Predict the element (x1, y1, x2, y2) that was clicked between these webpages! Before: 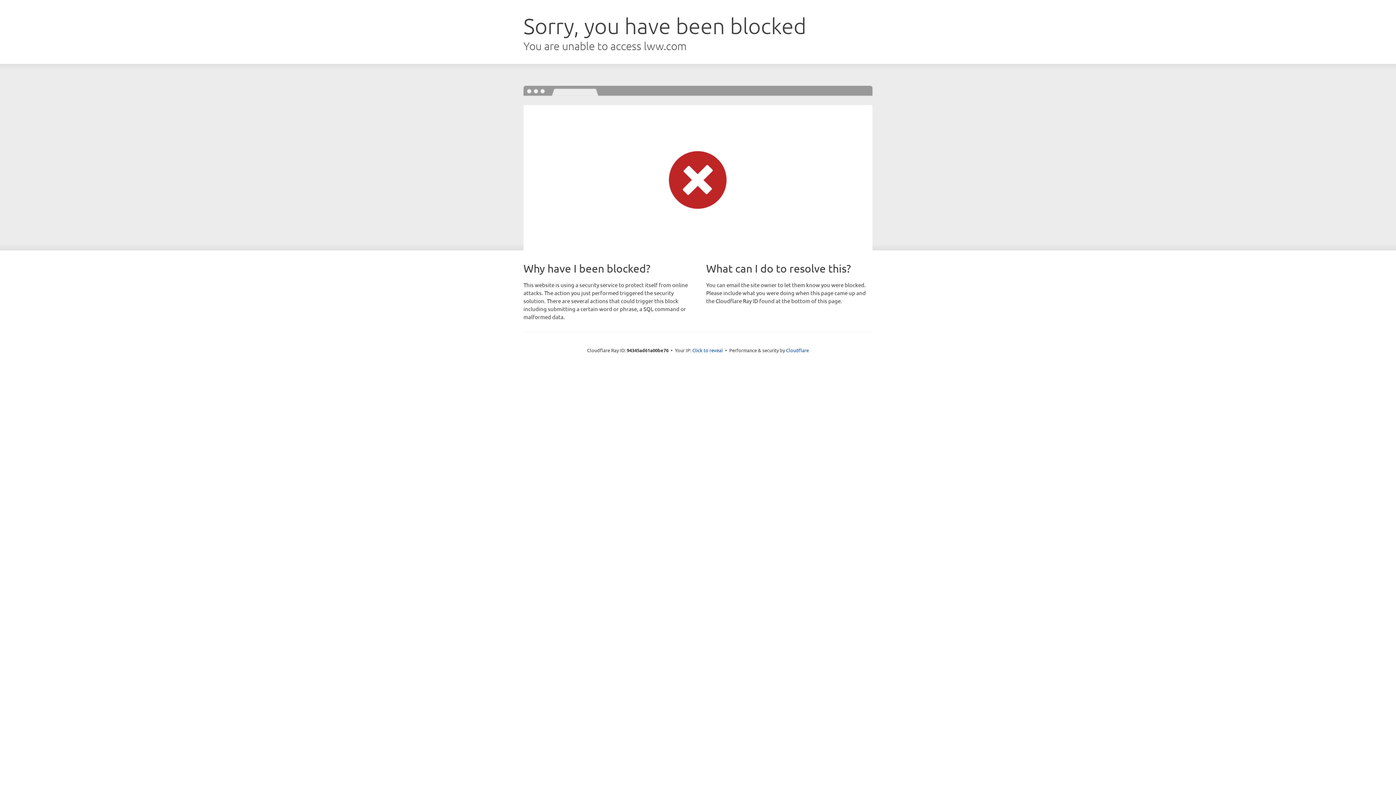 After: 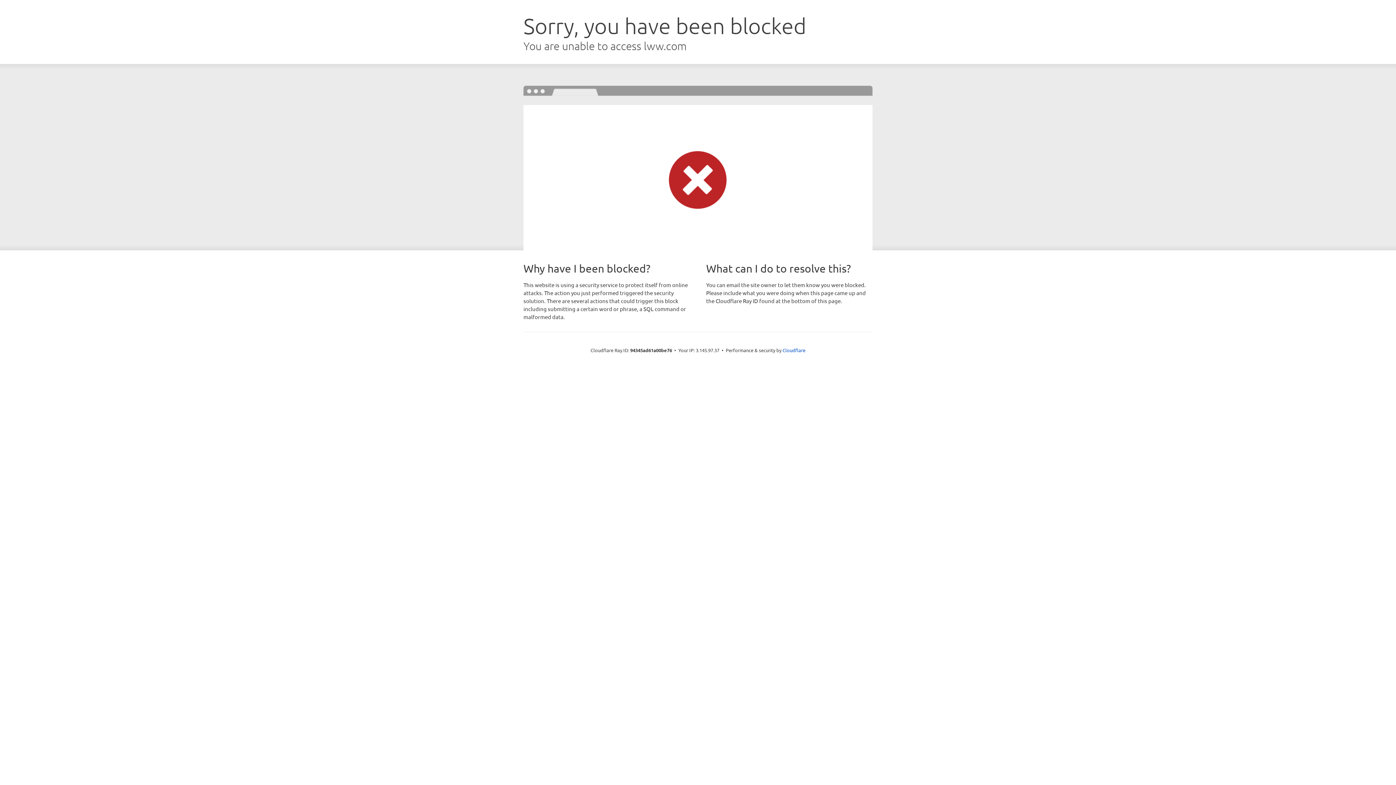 Action: label: Click to reveal bbox: (692, 346, 723, 353)